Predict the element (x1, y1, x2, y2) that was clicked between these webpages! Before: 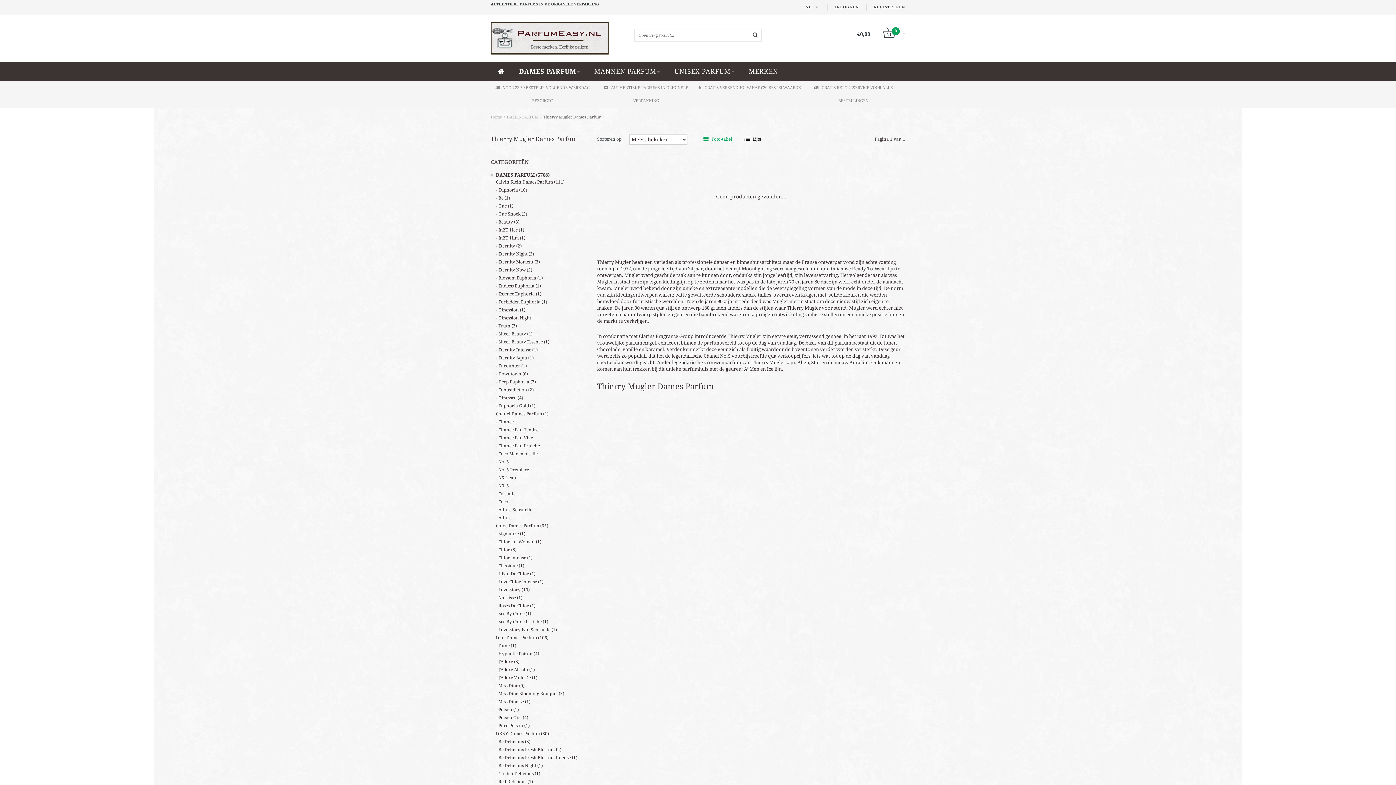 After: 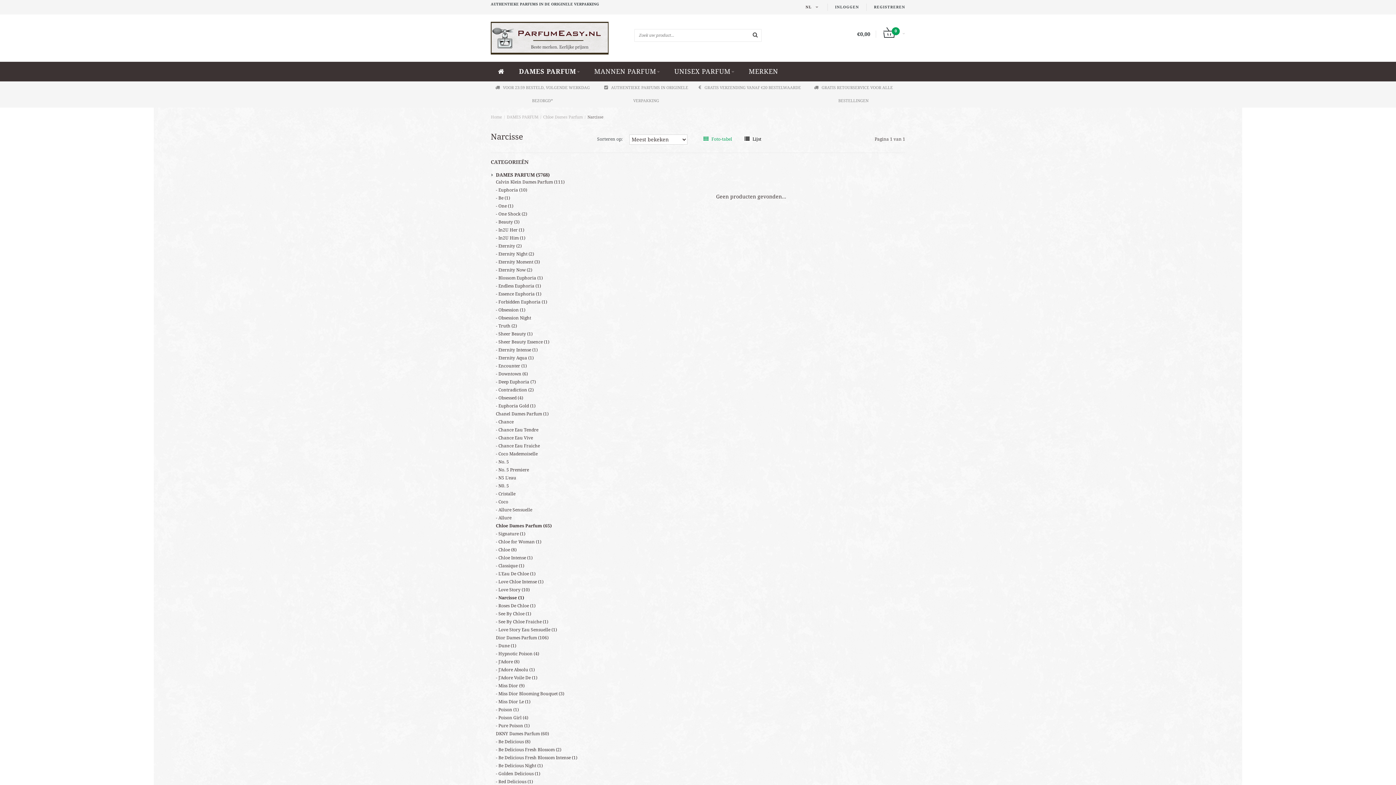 Action: label: Narcisse (1) bbox: (490, 595, 586, 603)